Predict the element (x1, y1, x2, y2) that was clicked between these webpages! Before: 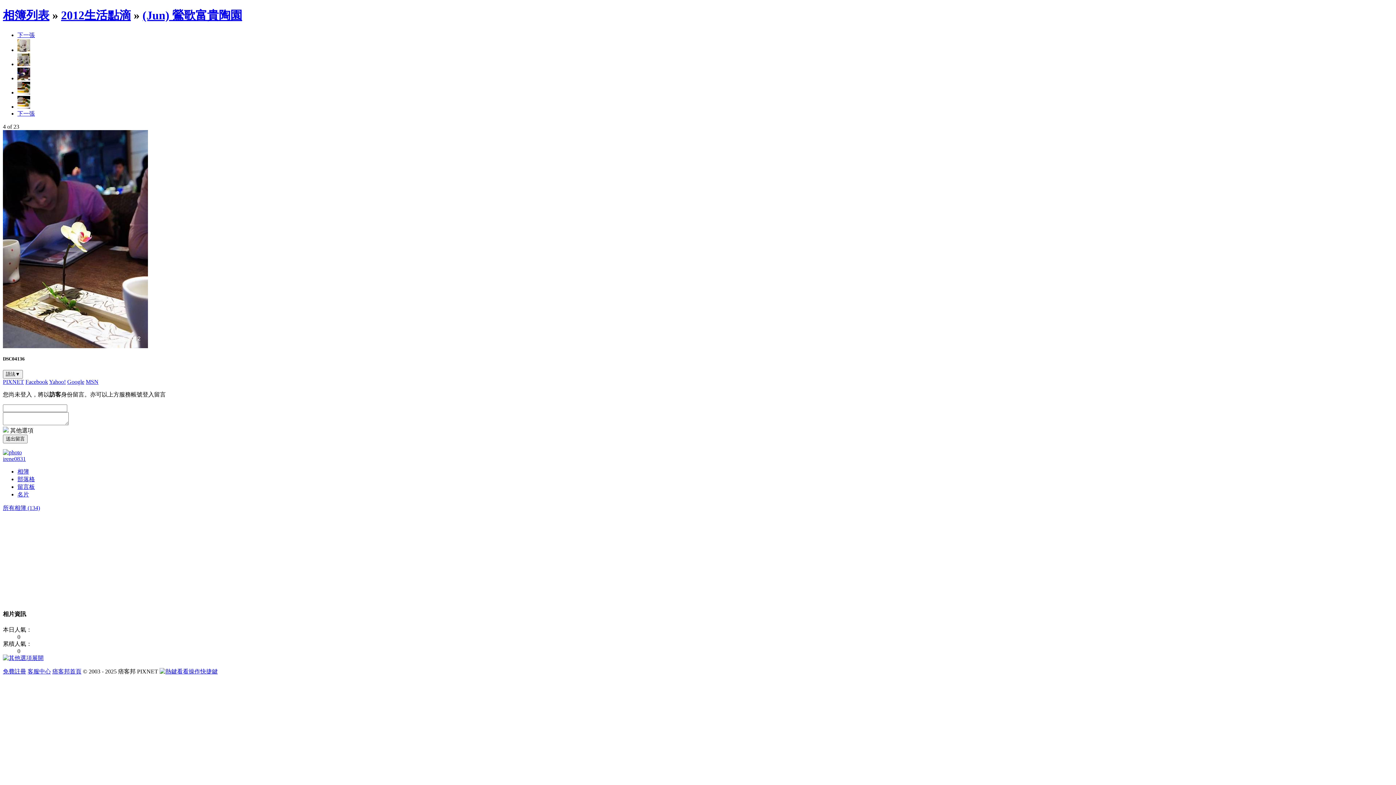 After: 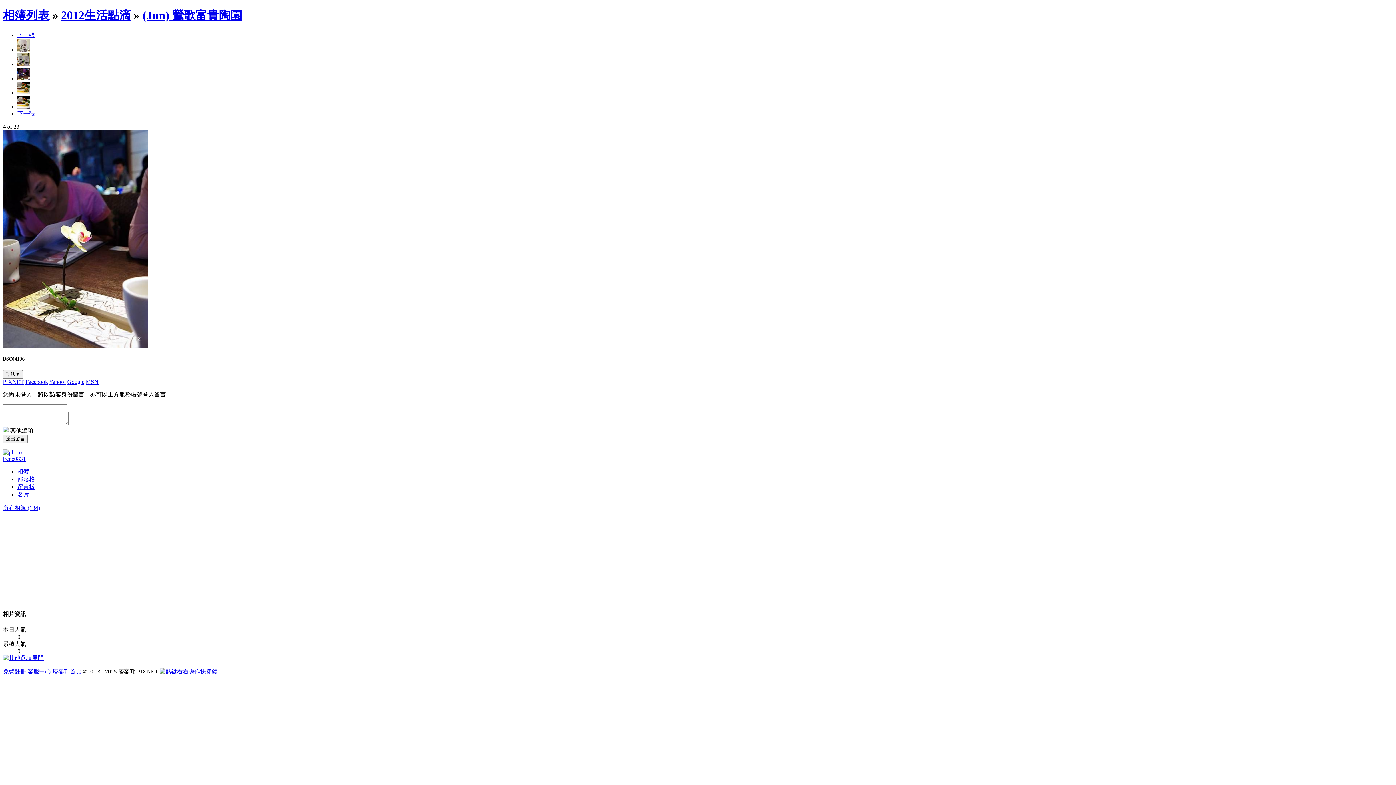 Action: bbox: (49, 378, 65, 385) label: Yahoo!